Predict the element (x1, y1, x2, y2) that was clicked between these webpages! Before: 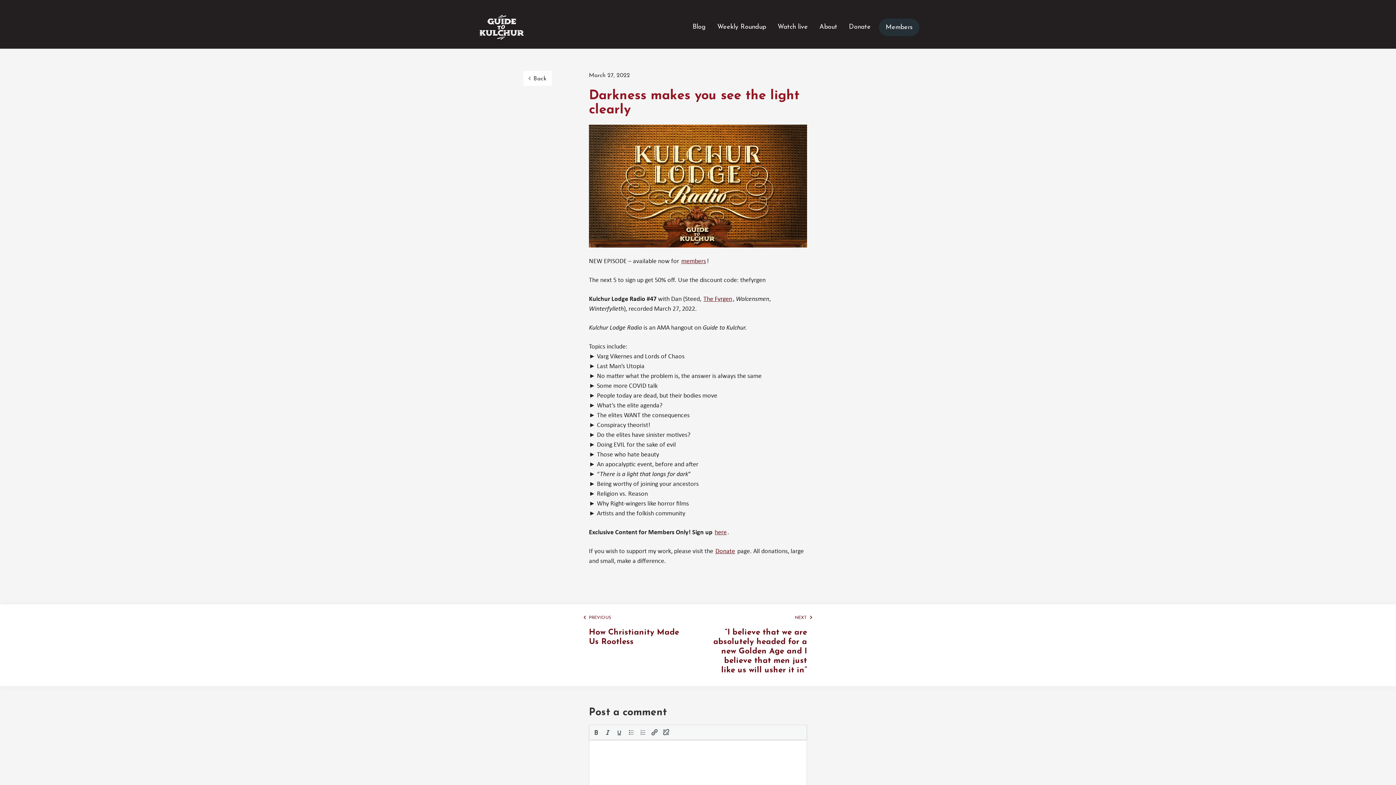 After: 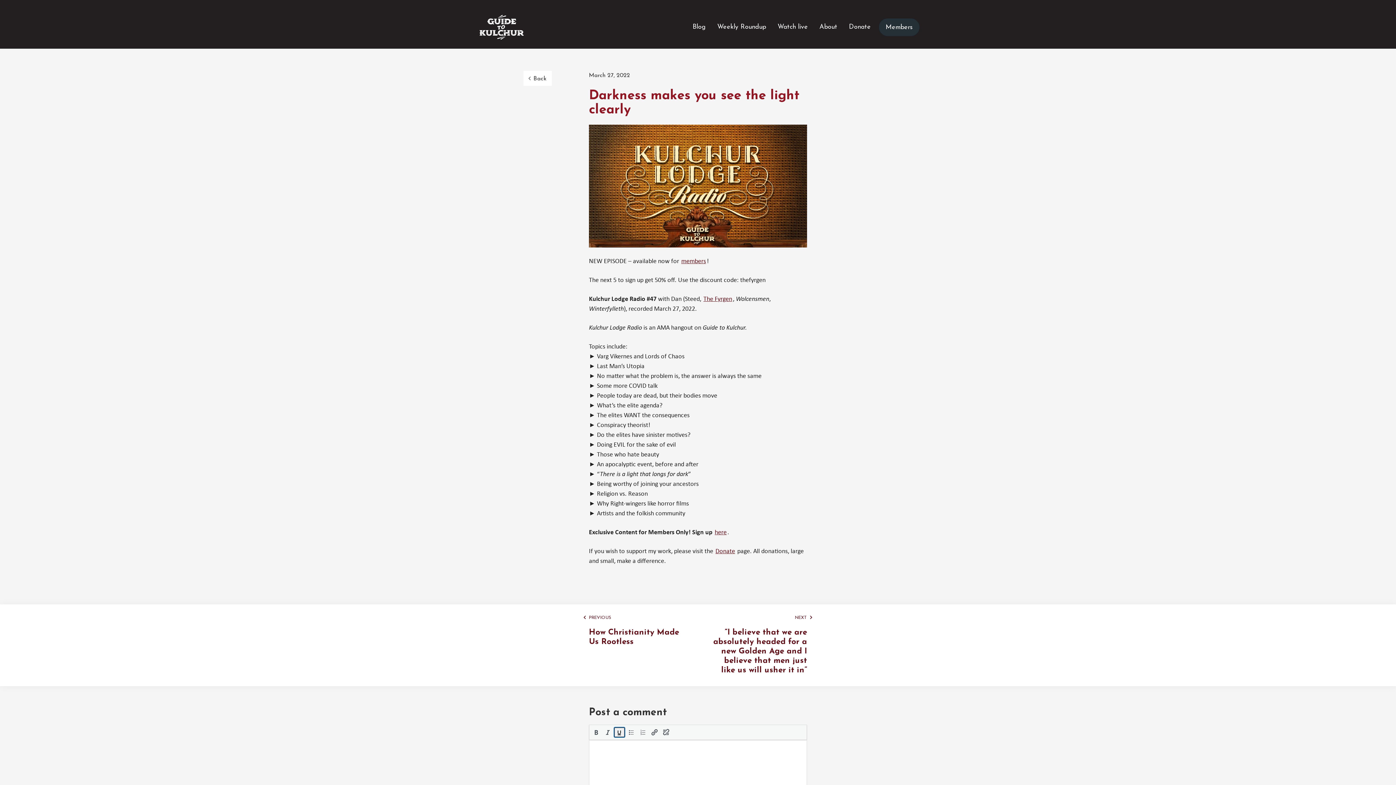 Action: bbox: (614, 727, 624, 737) label: Underline (⌘U)